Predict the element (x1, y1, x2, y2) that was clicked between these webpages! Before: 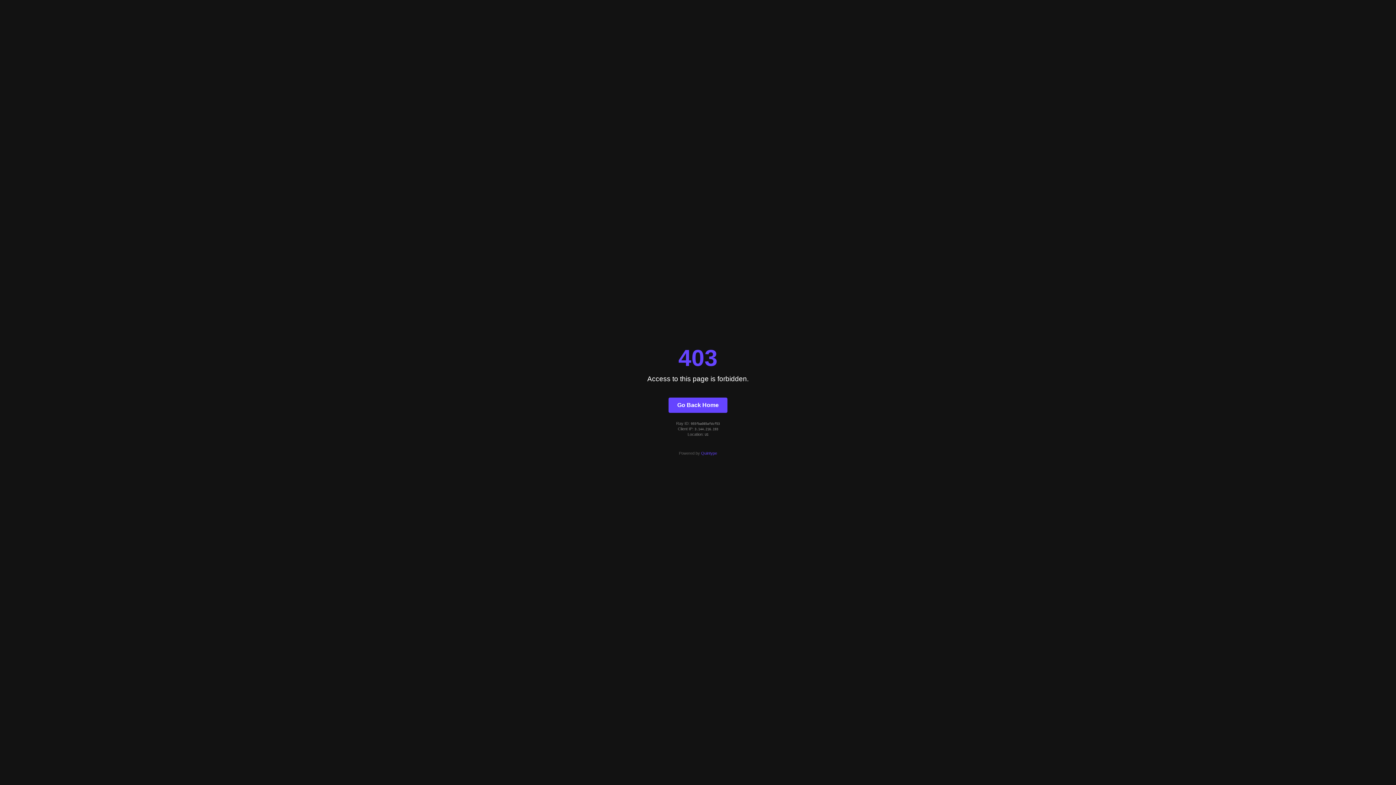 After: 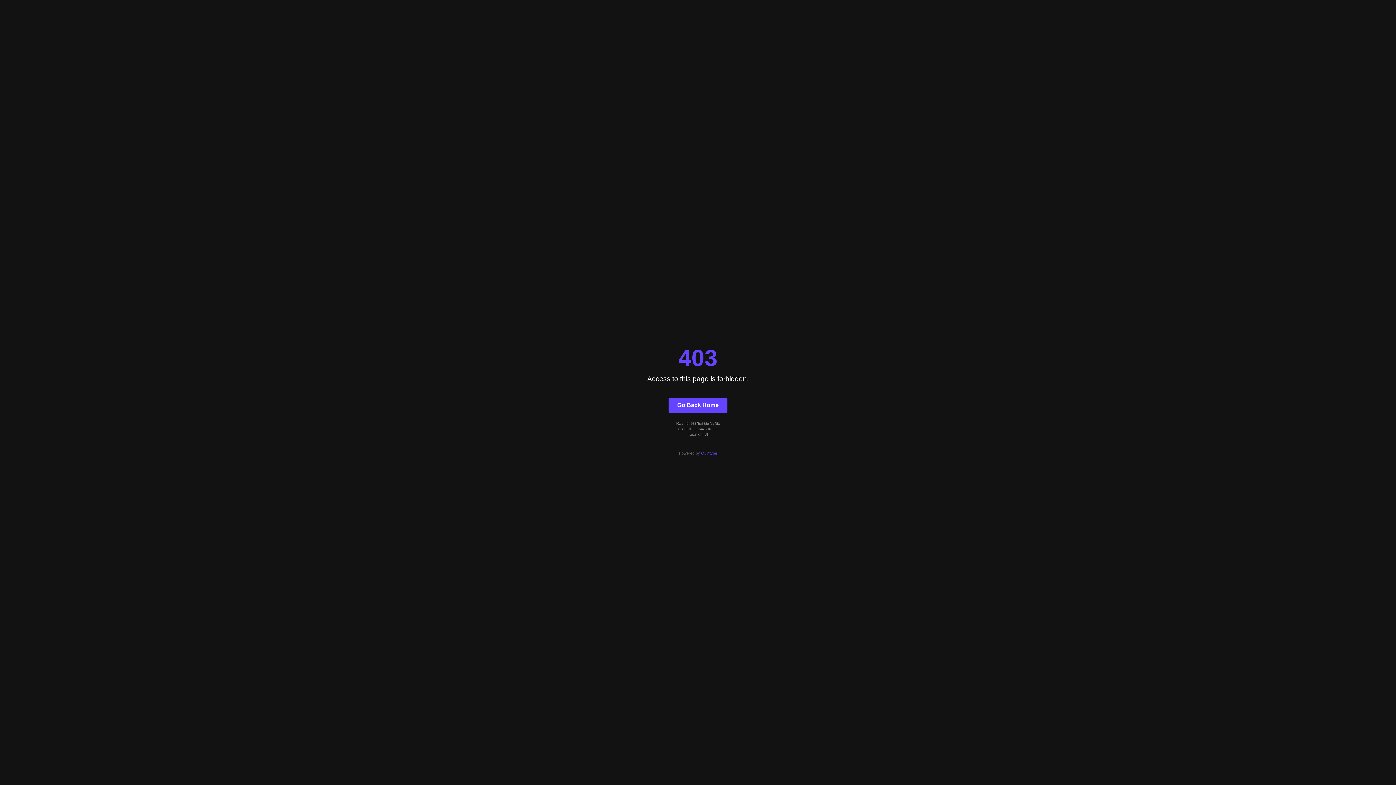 Action: bbox: (701, 451, 717, 455) label: Quintype